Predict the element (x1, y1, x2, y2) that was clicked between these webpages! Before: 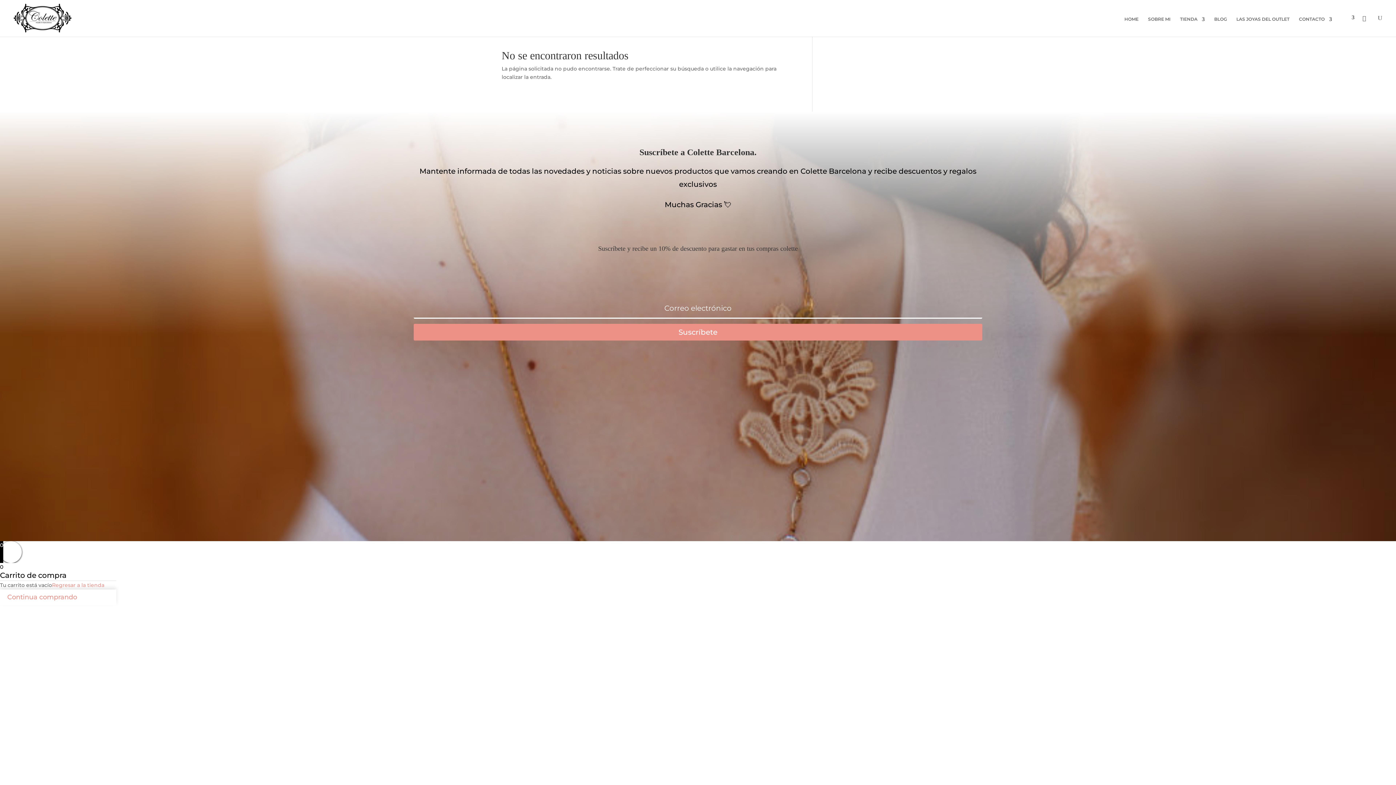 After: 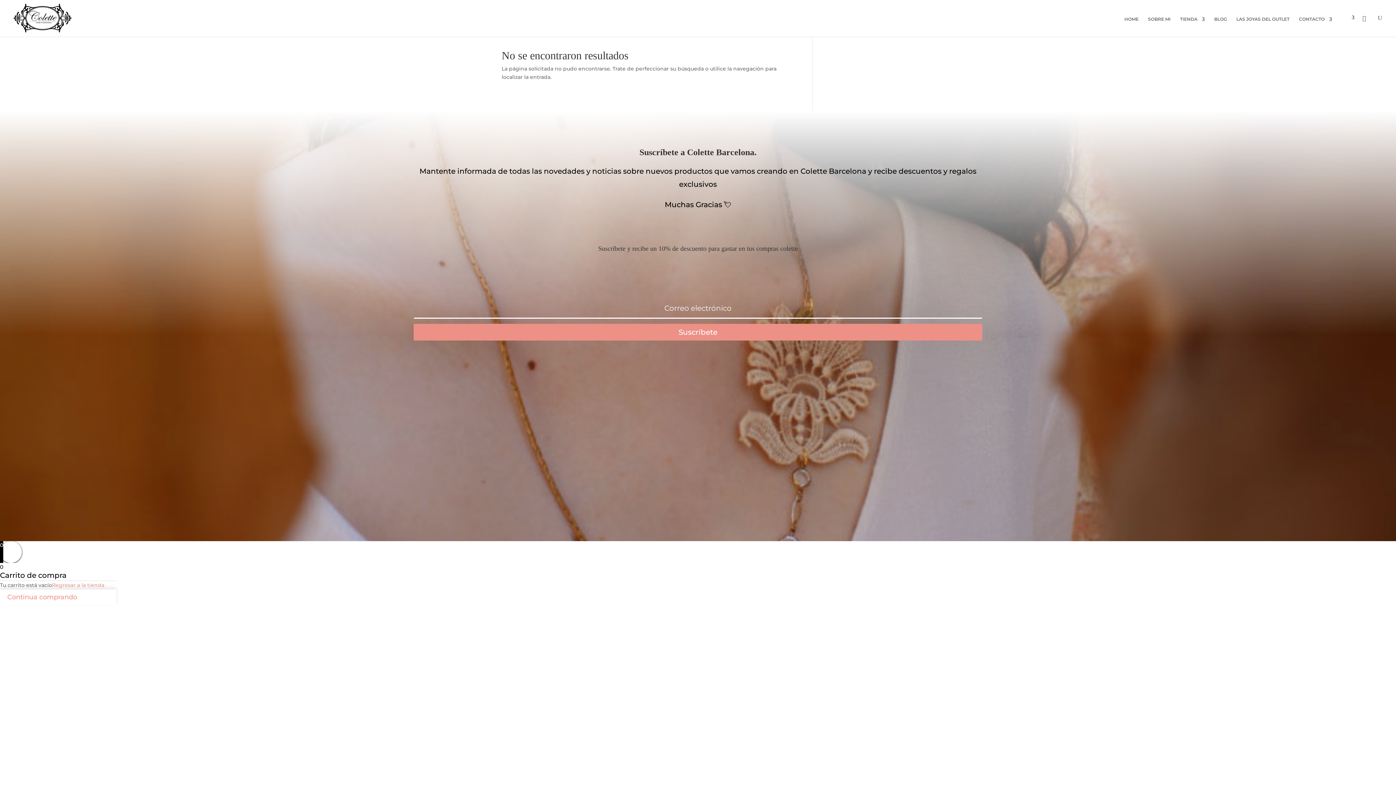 Action: bbox: (717, 383, 736, 402)